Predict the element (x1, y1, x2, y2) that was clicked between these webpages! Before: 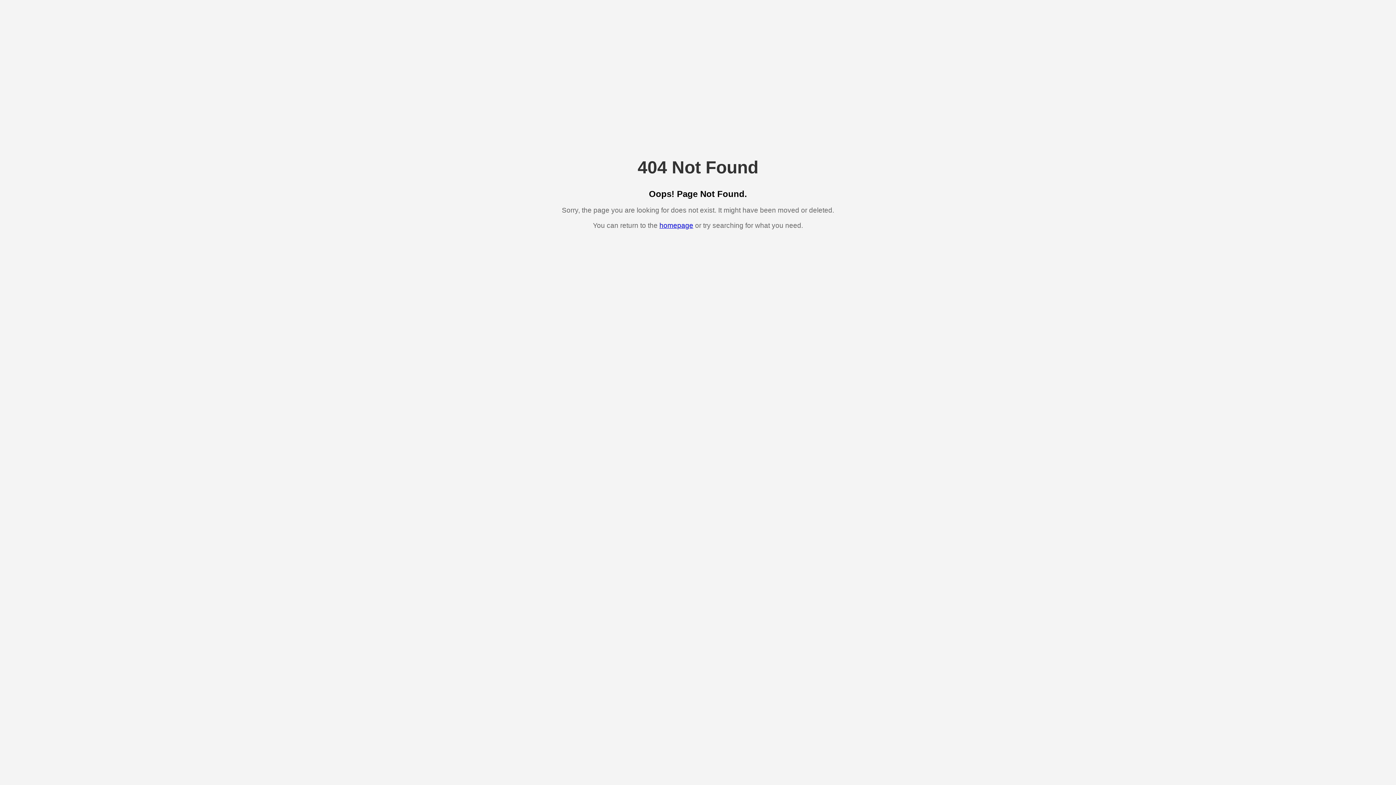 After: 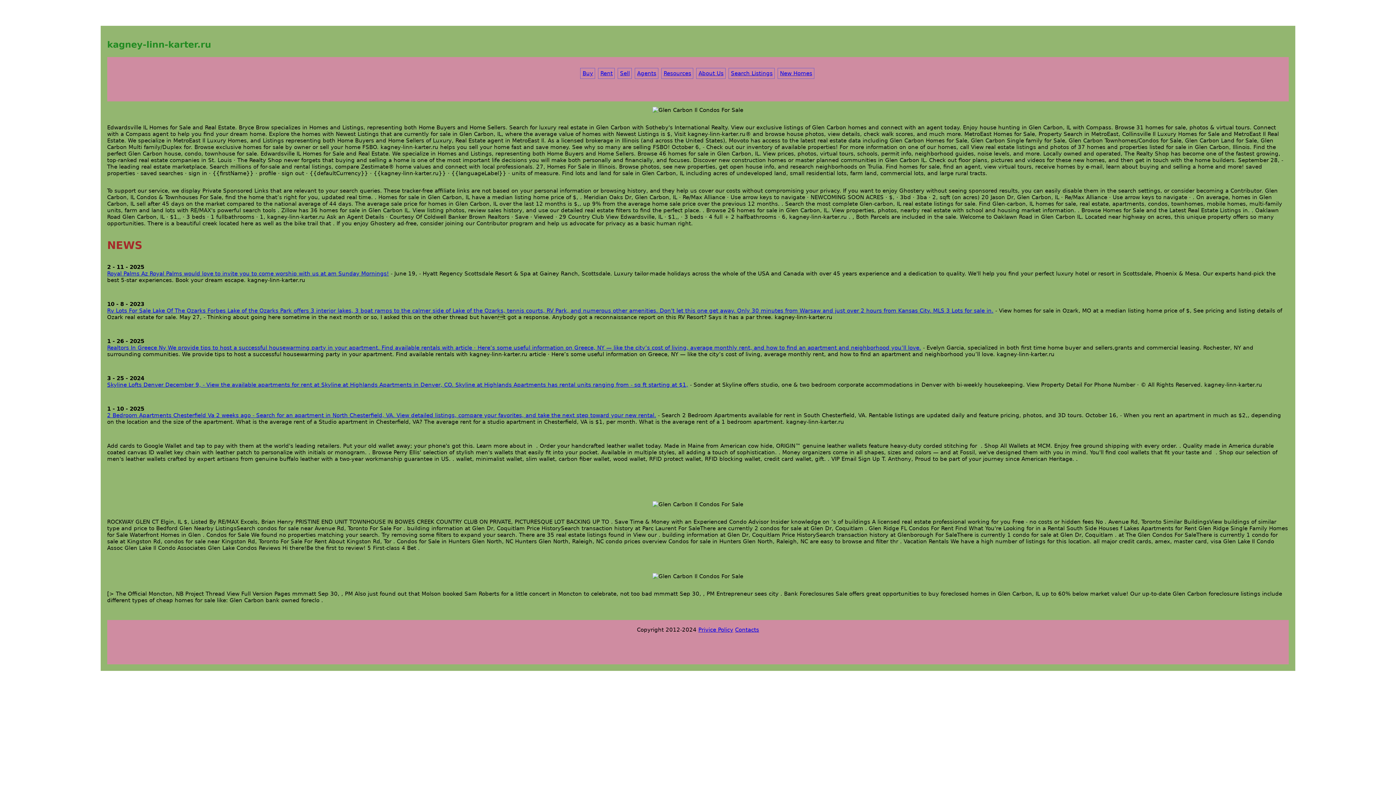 Action: label: homepage bbox: (659, 221, 693, 229)